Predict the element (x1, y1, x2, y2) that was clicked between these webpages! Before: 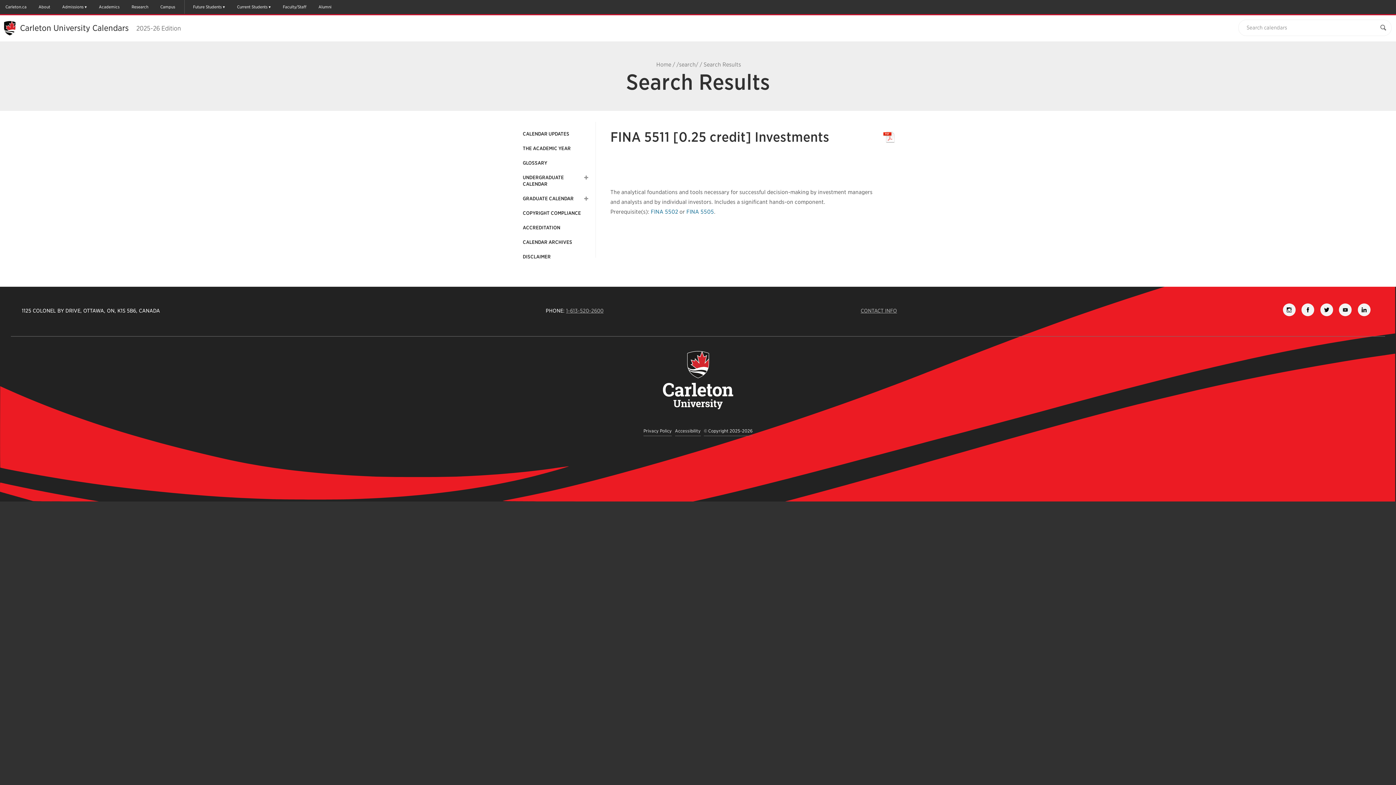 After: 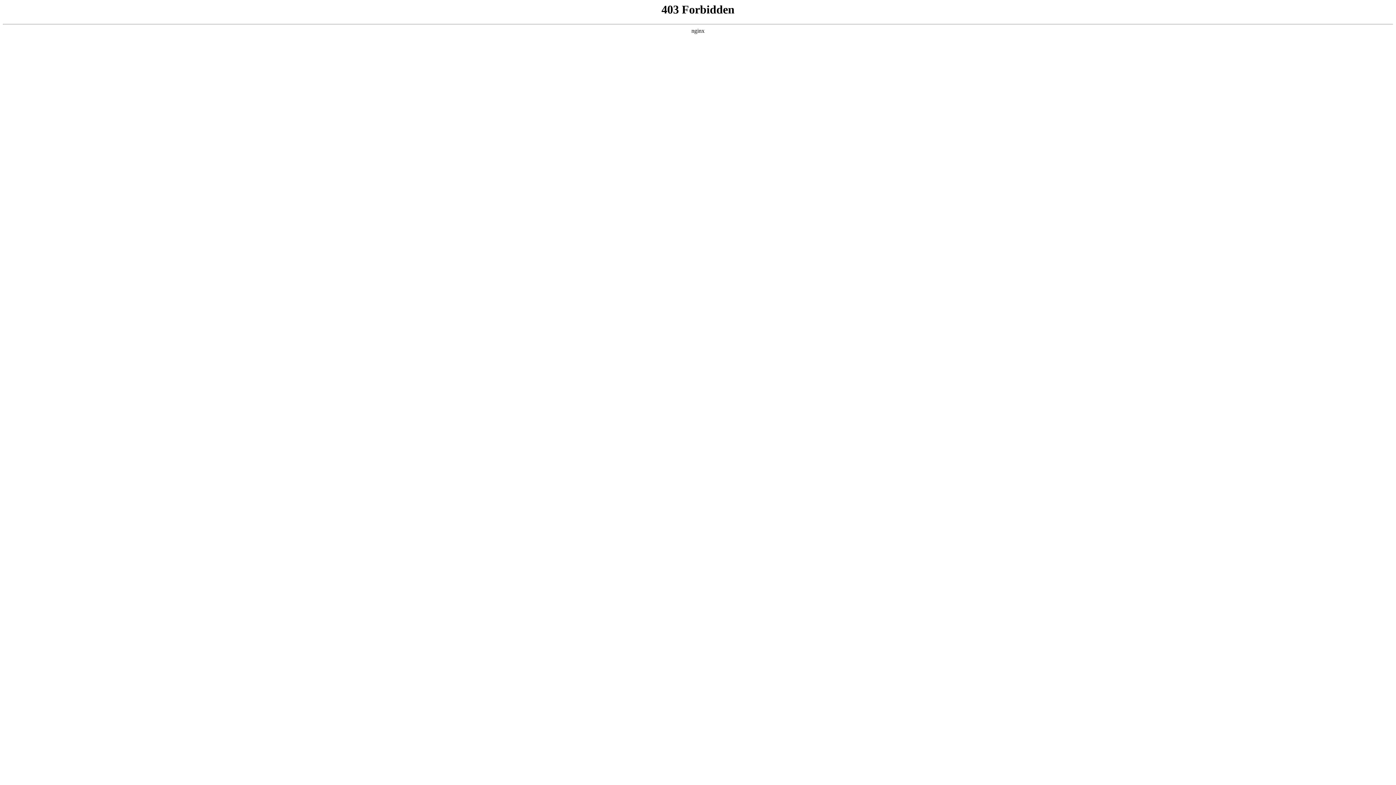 Action: label: © Copyright 2025-2026 bbox: (704, 427, 752, 436)